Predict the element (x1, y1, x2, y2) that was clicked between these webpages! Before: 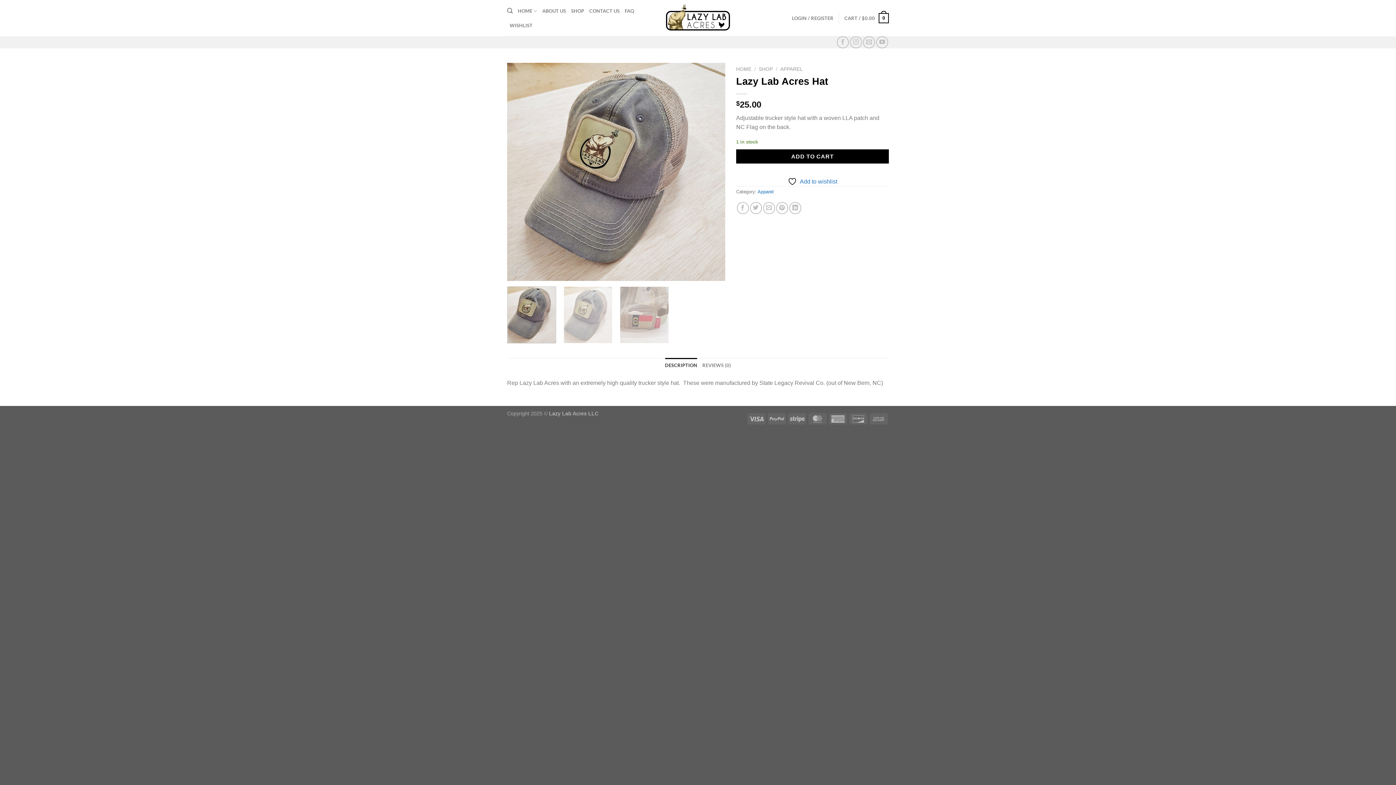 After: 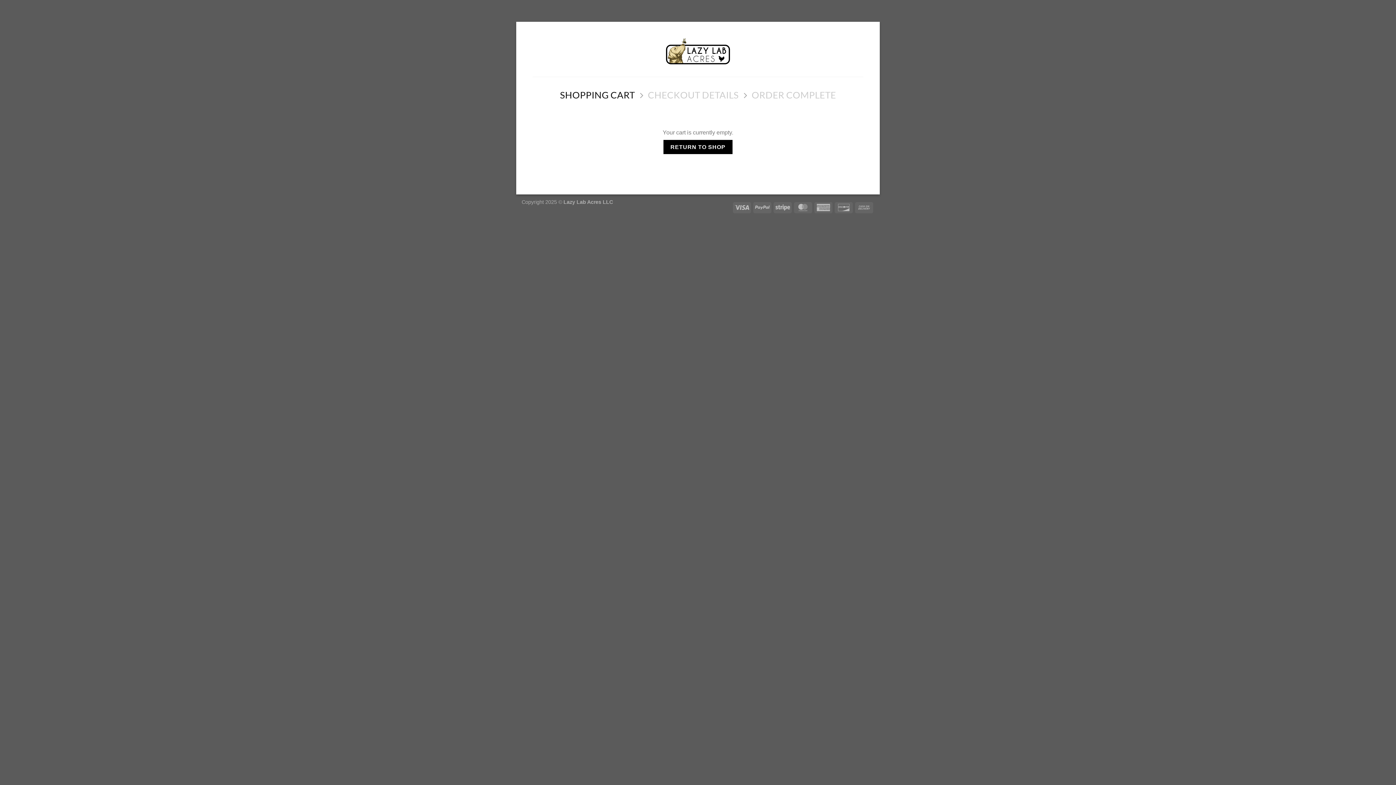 Action: label: CART / $0.00
0 bbox: (844, 8, 889, 28)